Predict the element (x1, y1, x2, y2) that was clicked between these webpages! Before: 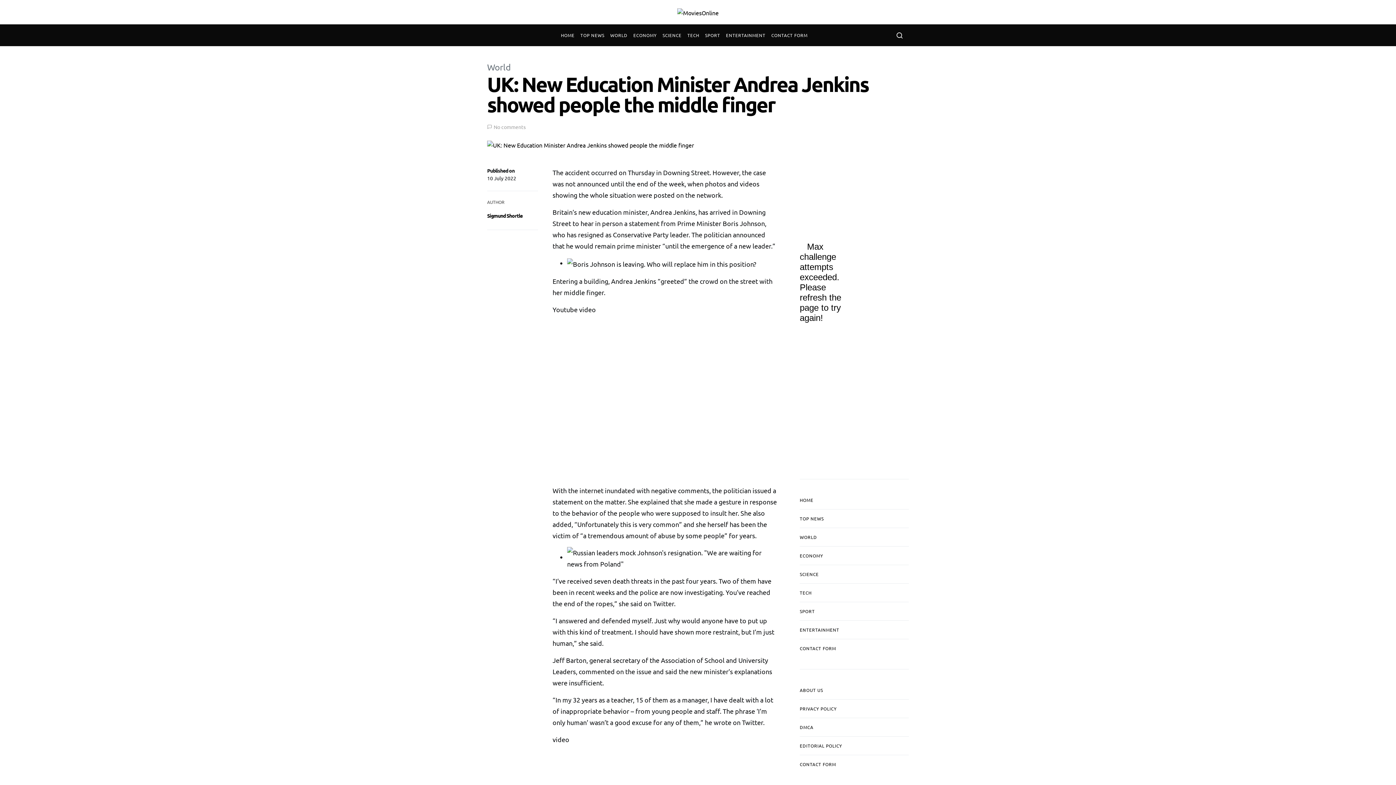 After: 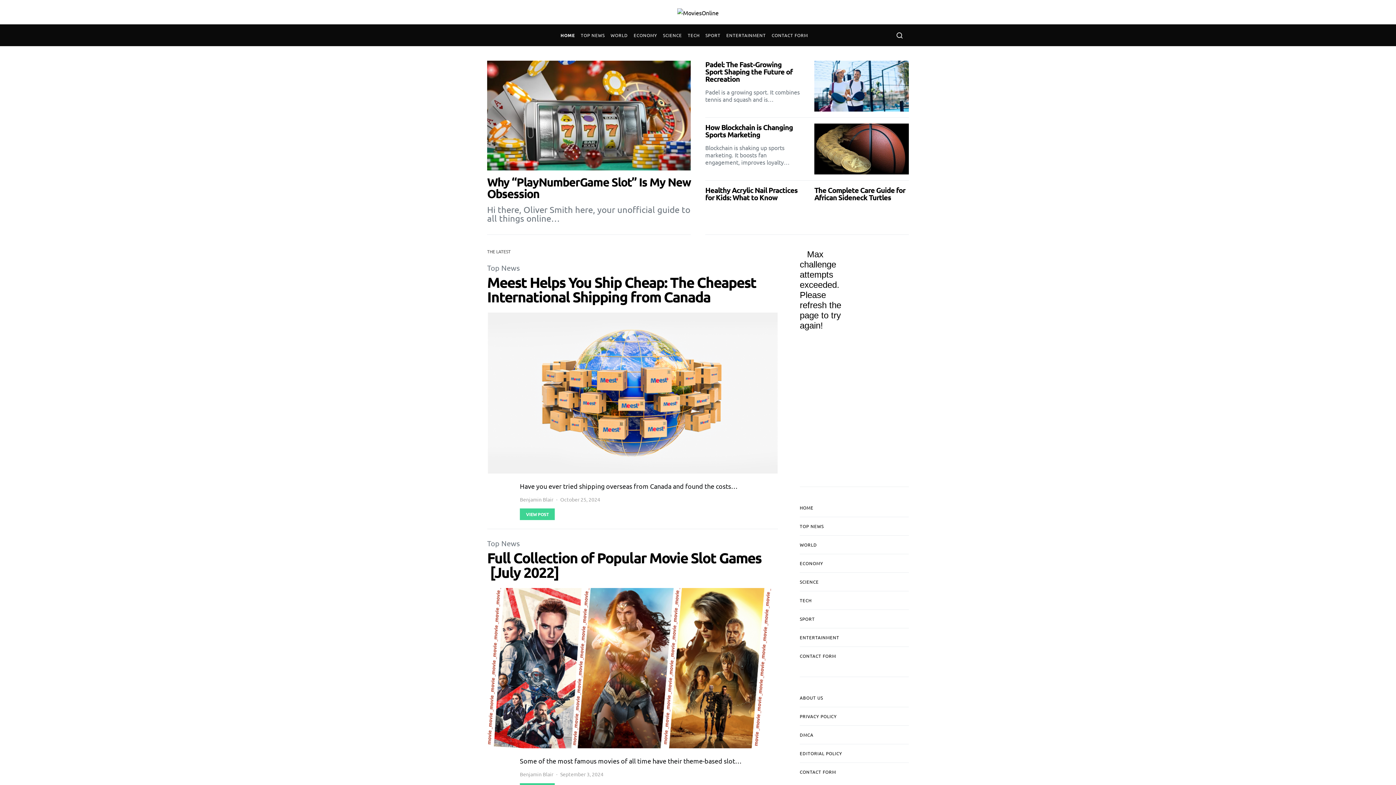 Action: bbox: (630, 24, 659, 46) label: ECONOMY